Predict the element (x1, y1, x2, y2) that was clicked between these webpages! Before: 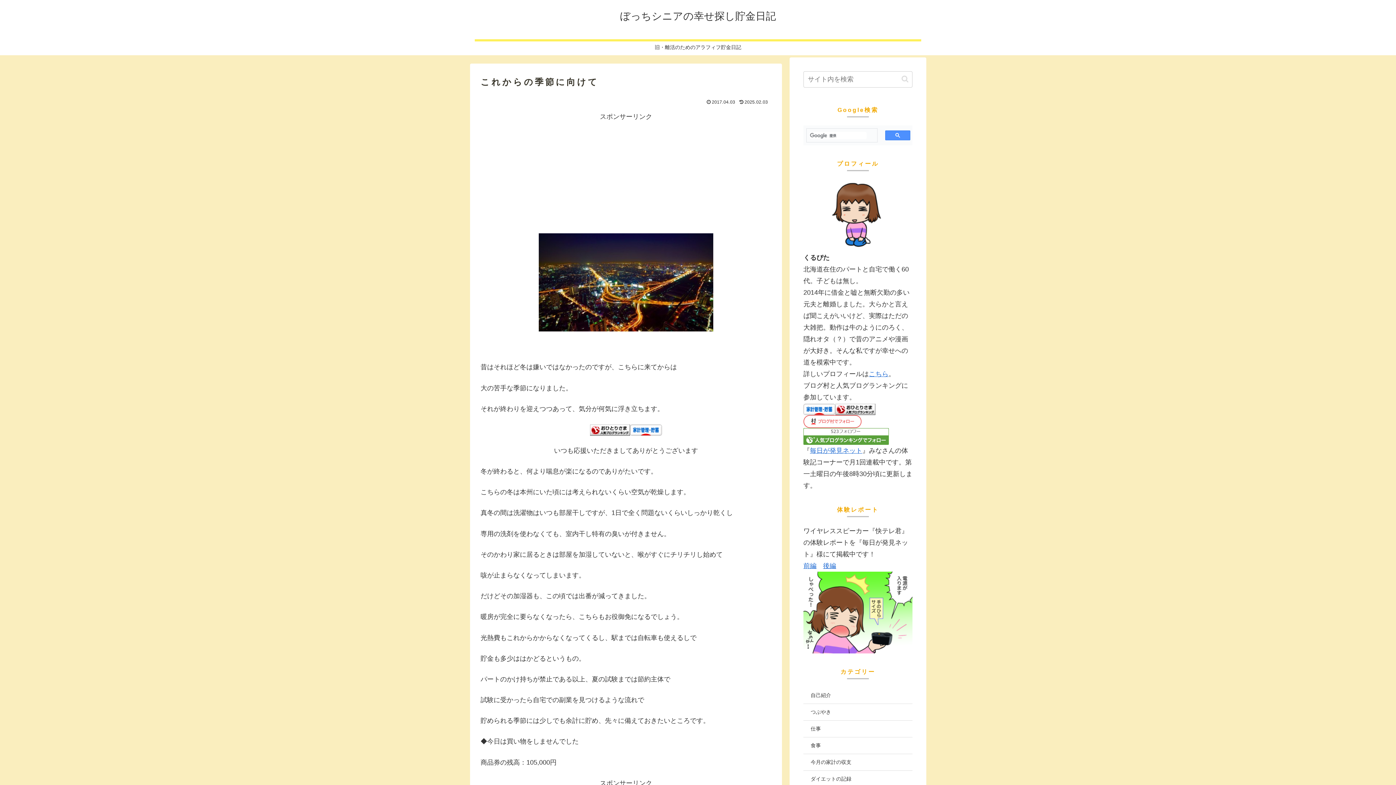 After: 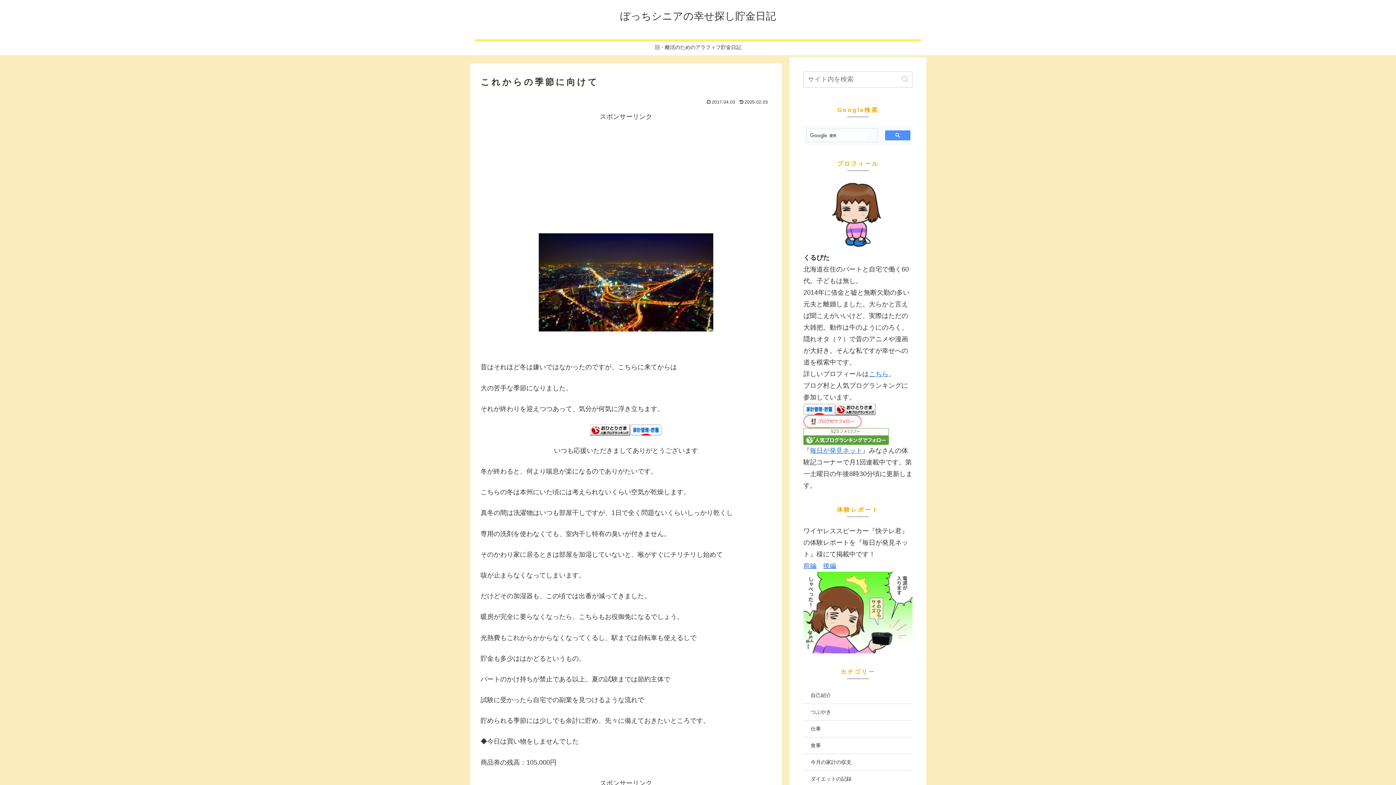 Action: bbox: (630, 426, 662, 433)